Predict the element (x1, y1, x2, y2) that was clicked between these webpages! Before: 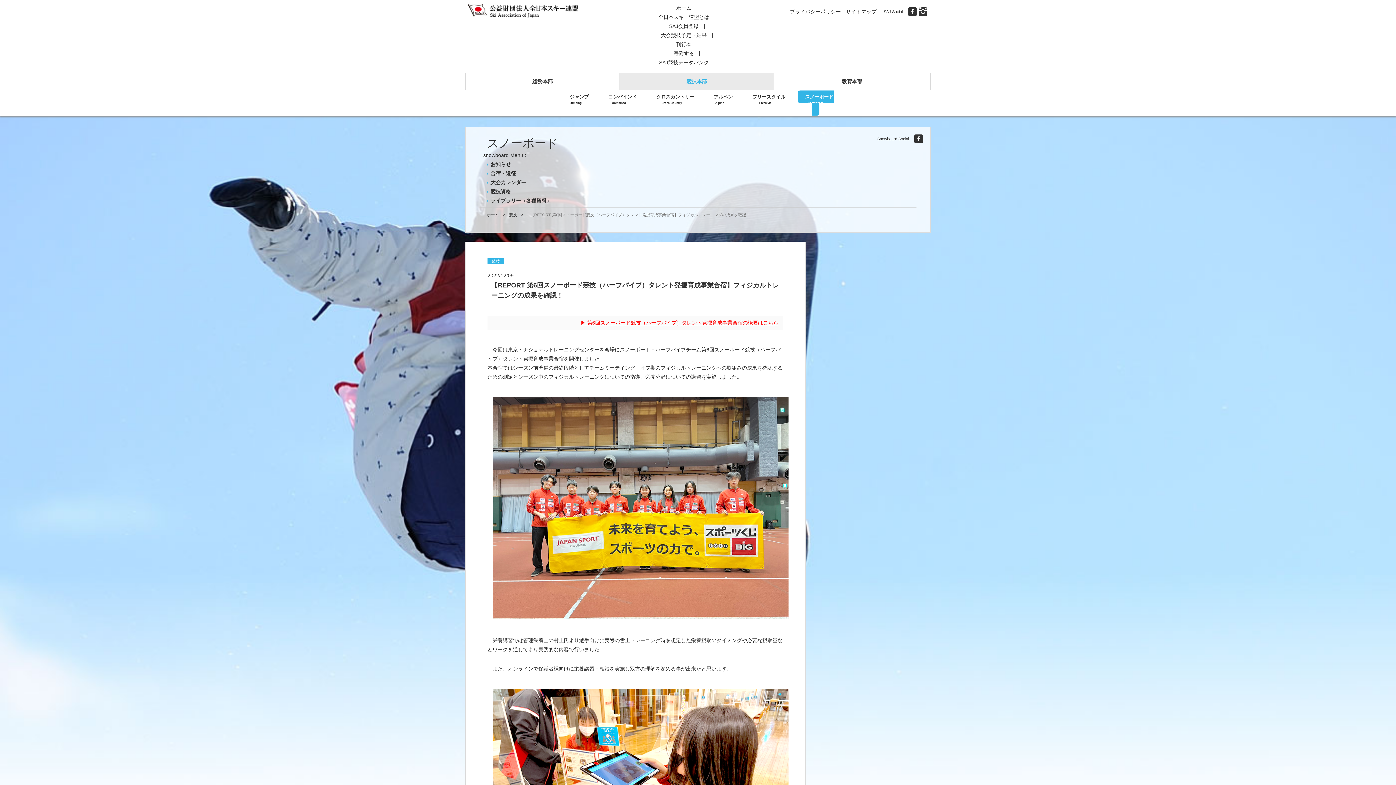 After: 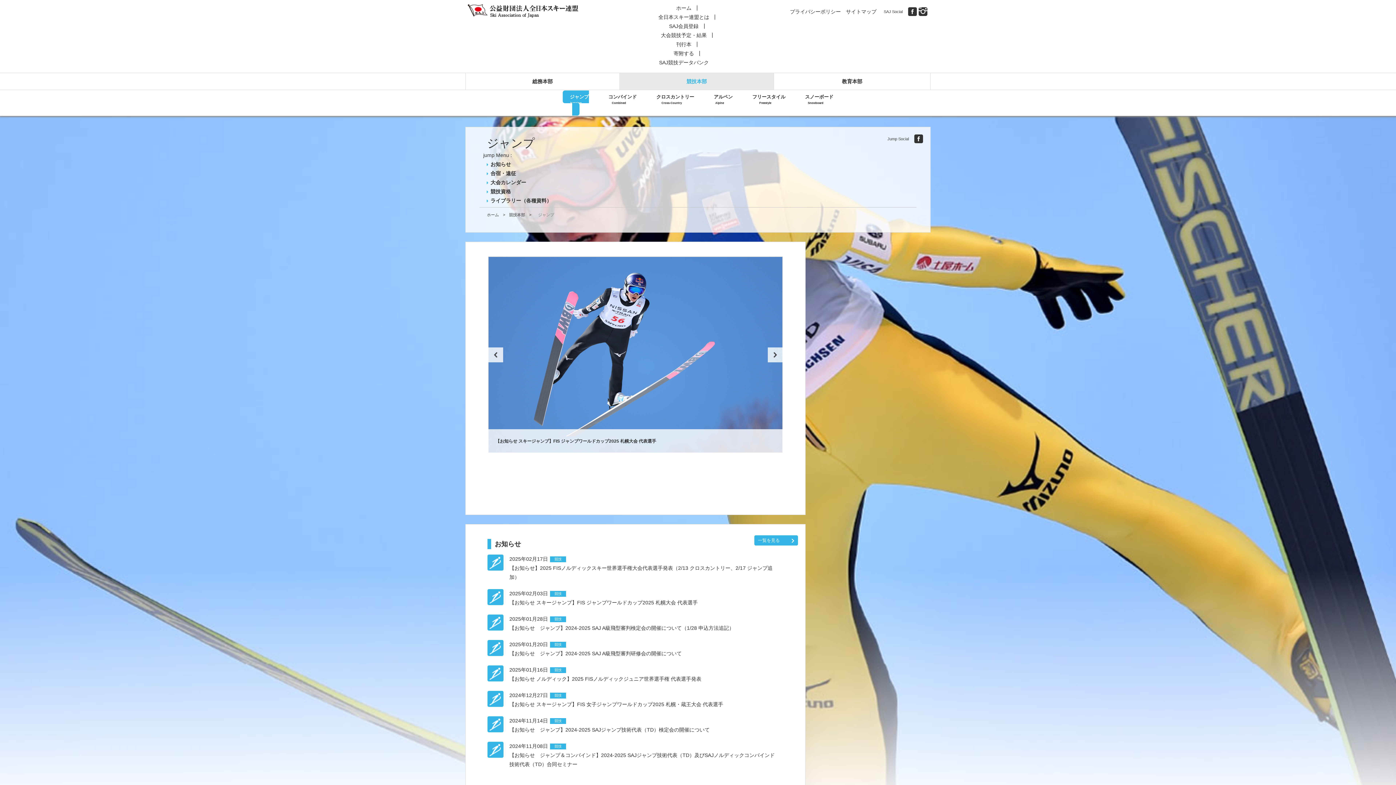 Action: label: ジャンプ
Jumping bbox: (562, 90, 588, 115)